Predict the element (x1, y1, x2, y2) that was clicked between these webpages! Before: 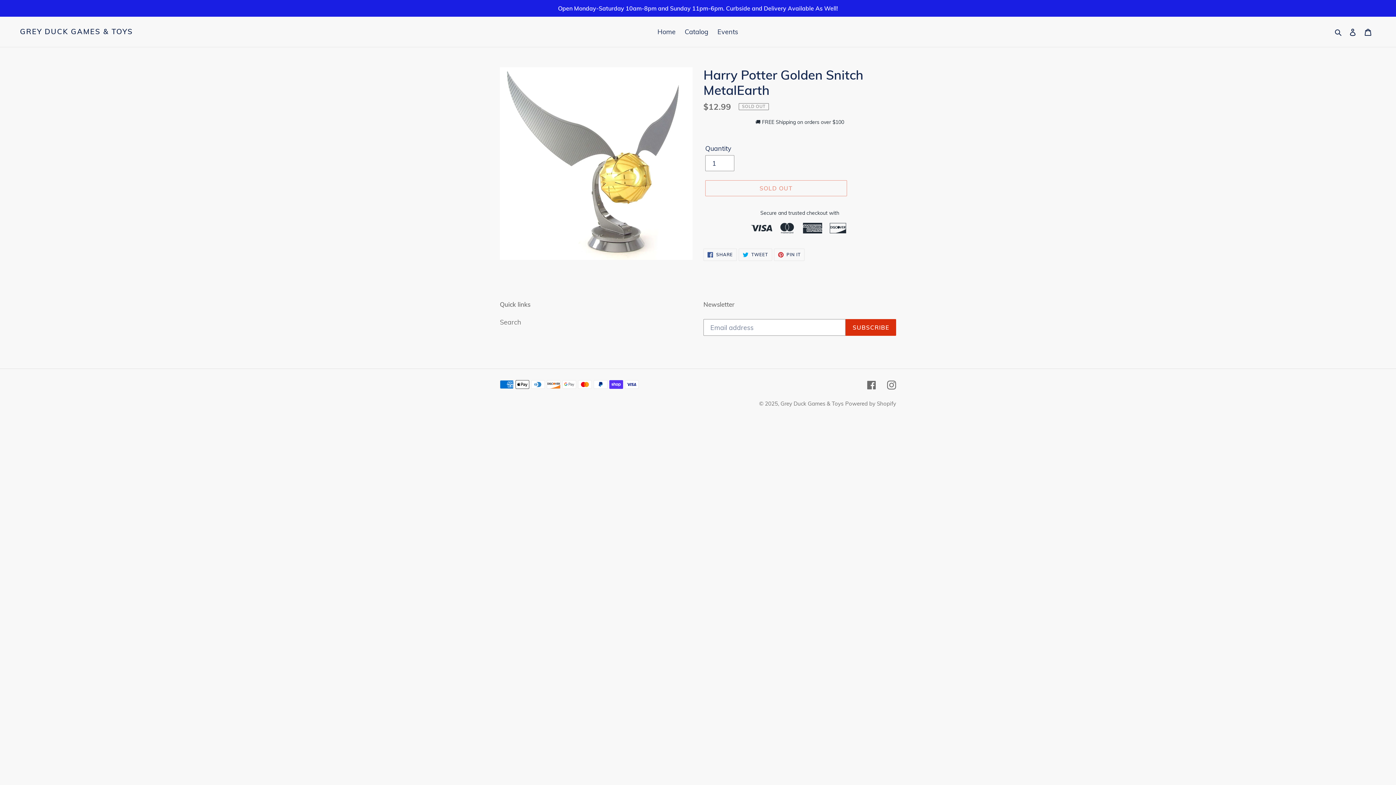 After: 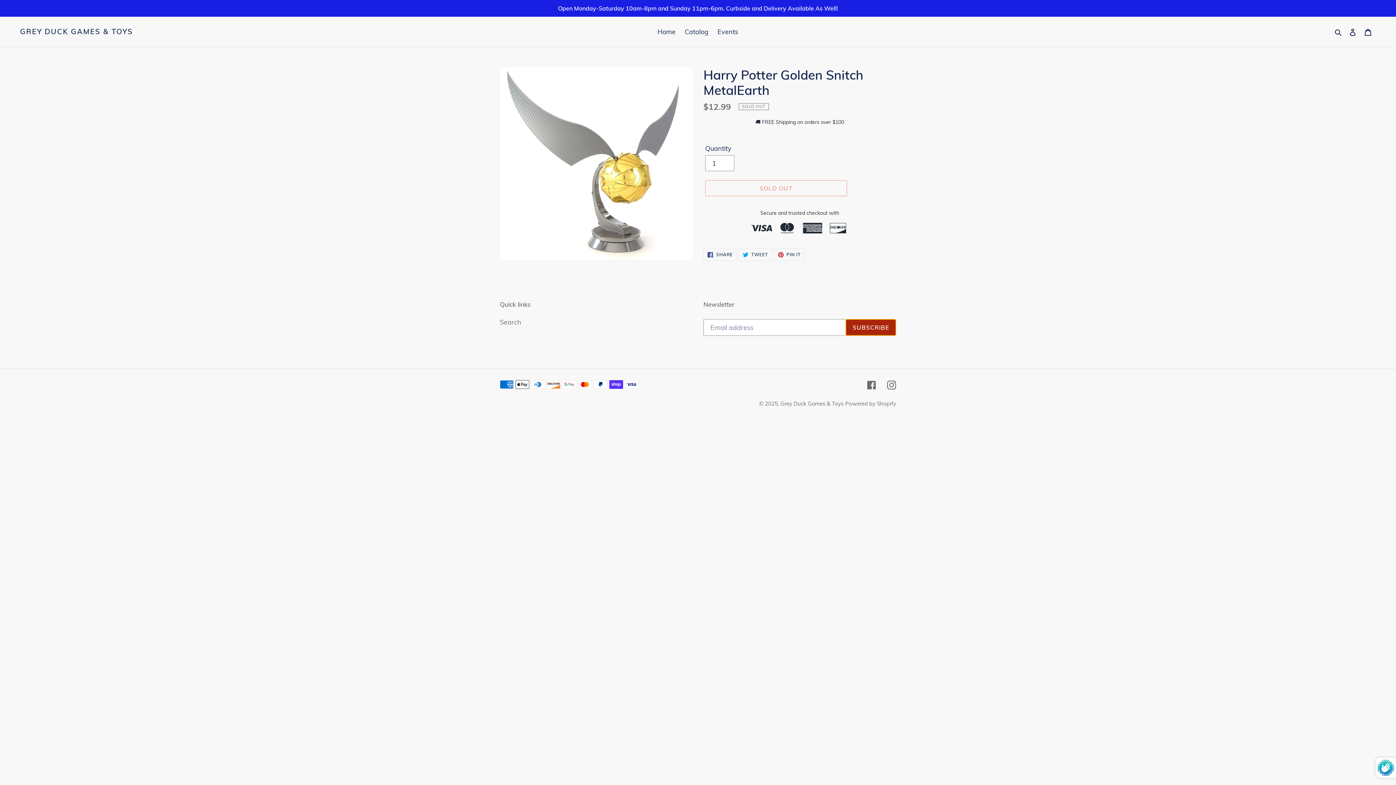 Action: bbox: (845, 319, 896, 336) label: SUBSCRIBE